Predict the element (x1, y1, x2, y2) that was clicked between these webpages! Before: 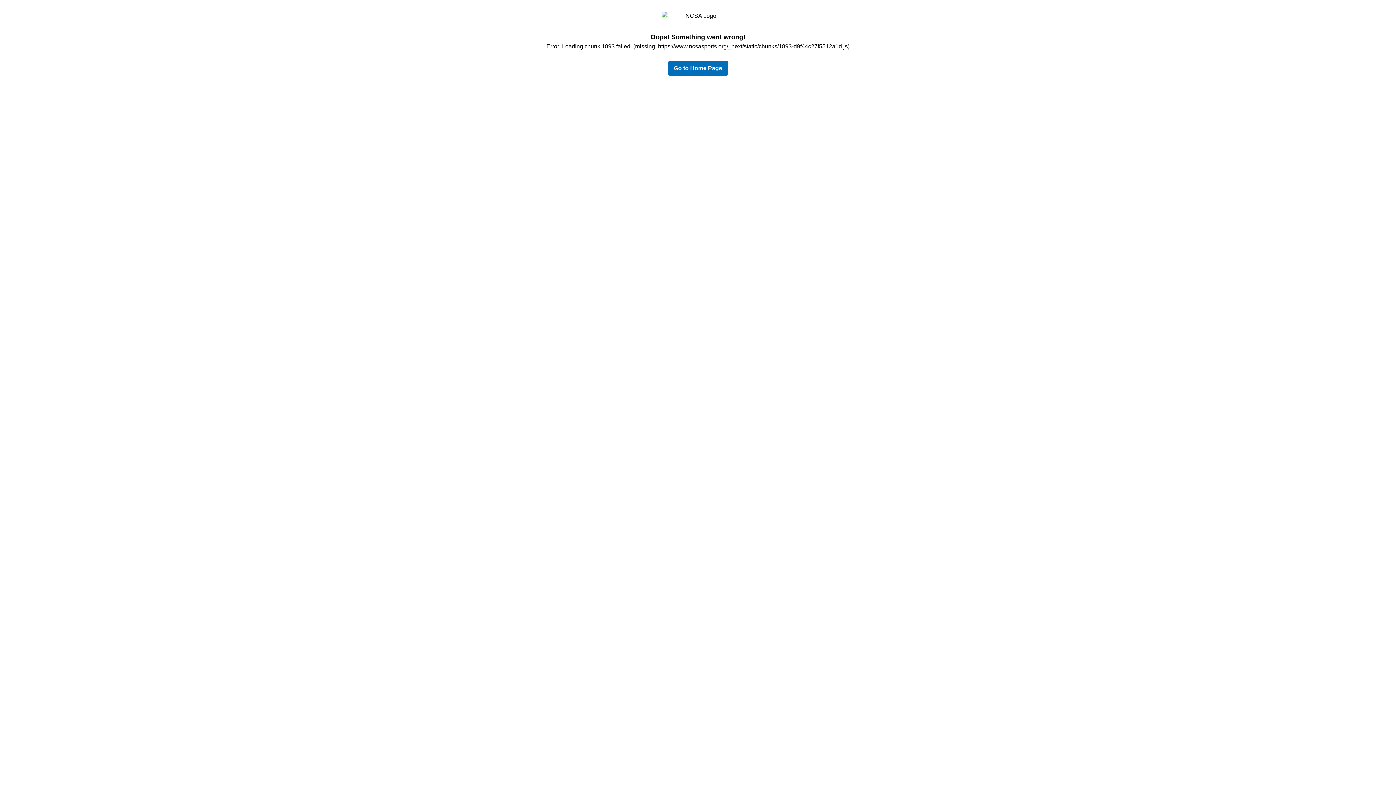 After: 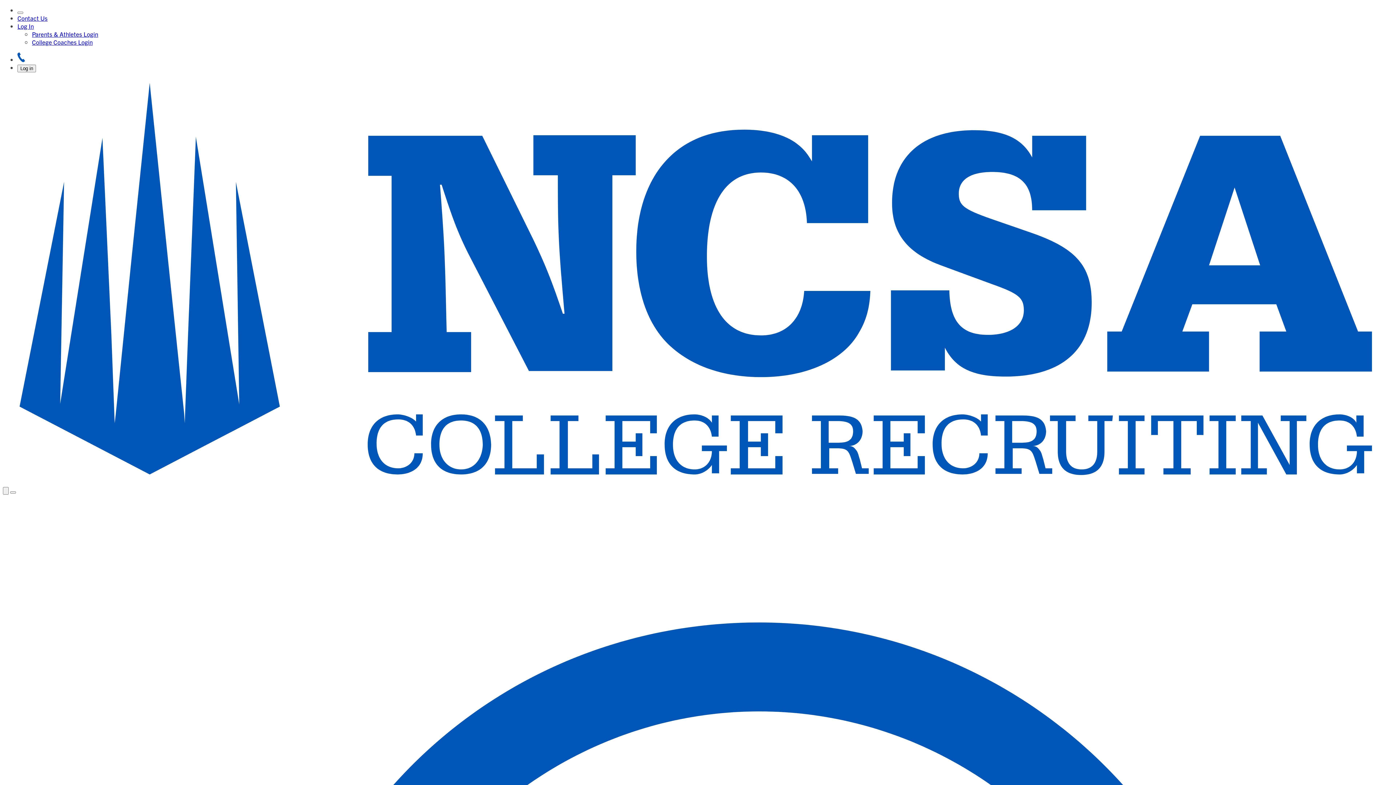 Action: bbox: (668, 65, 728, 71) label: return to home page